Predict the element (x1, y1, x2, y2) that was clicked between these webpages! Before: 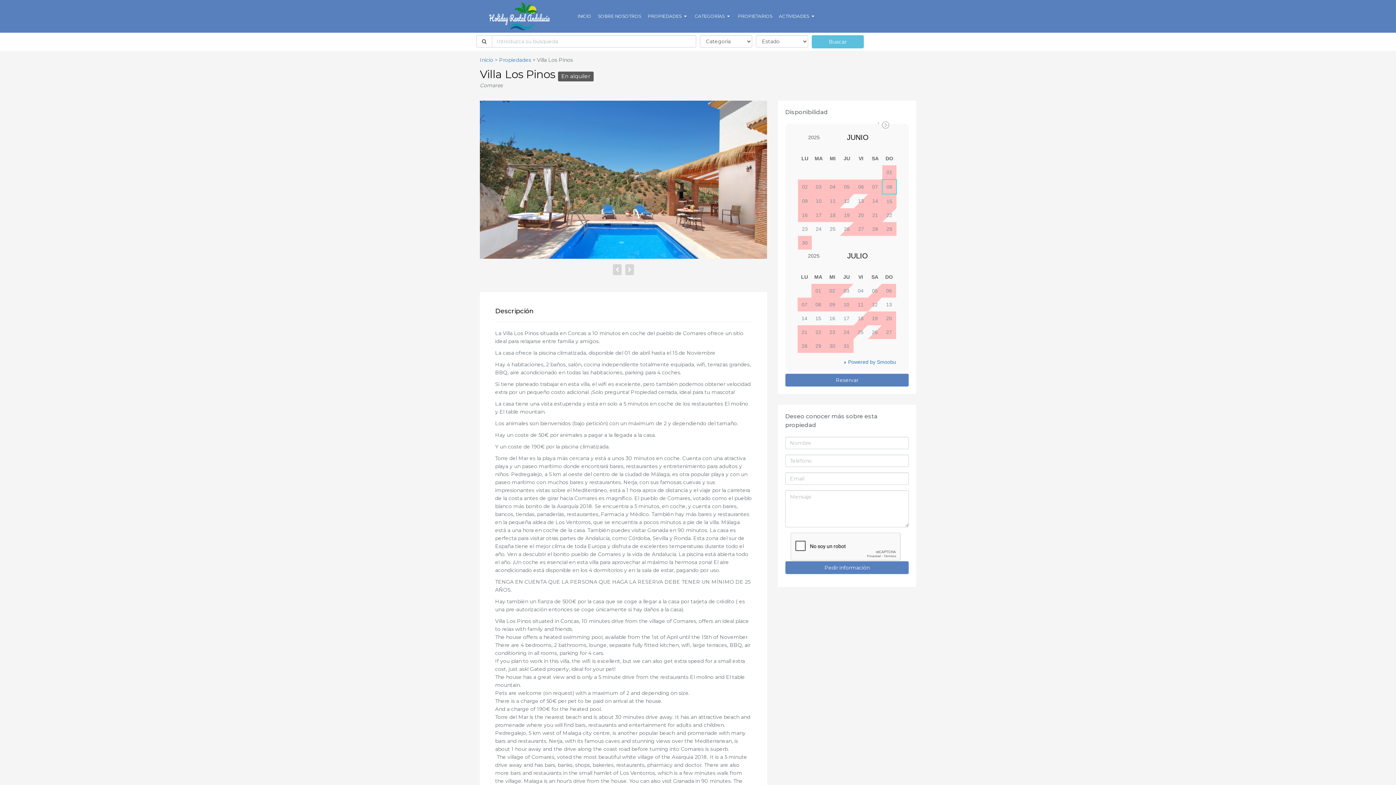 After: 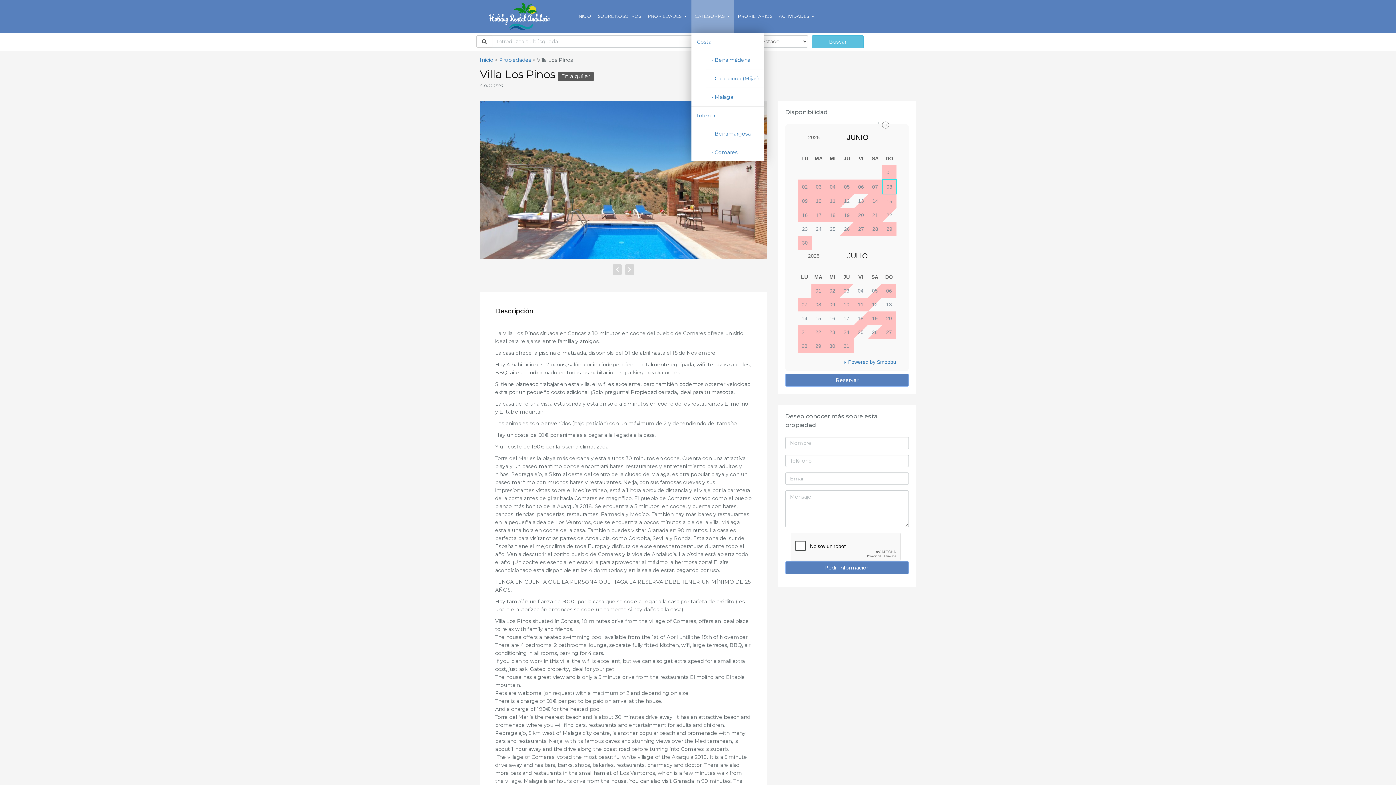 Action: label: CATEGORÍAS  bbox: (691, 0, 734, 32)